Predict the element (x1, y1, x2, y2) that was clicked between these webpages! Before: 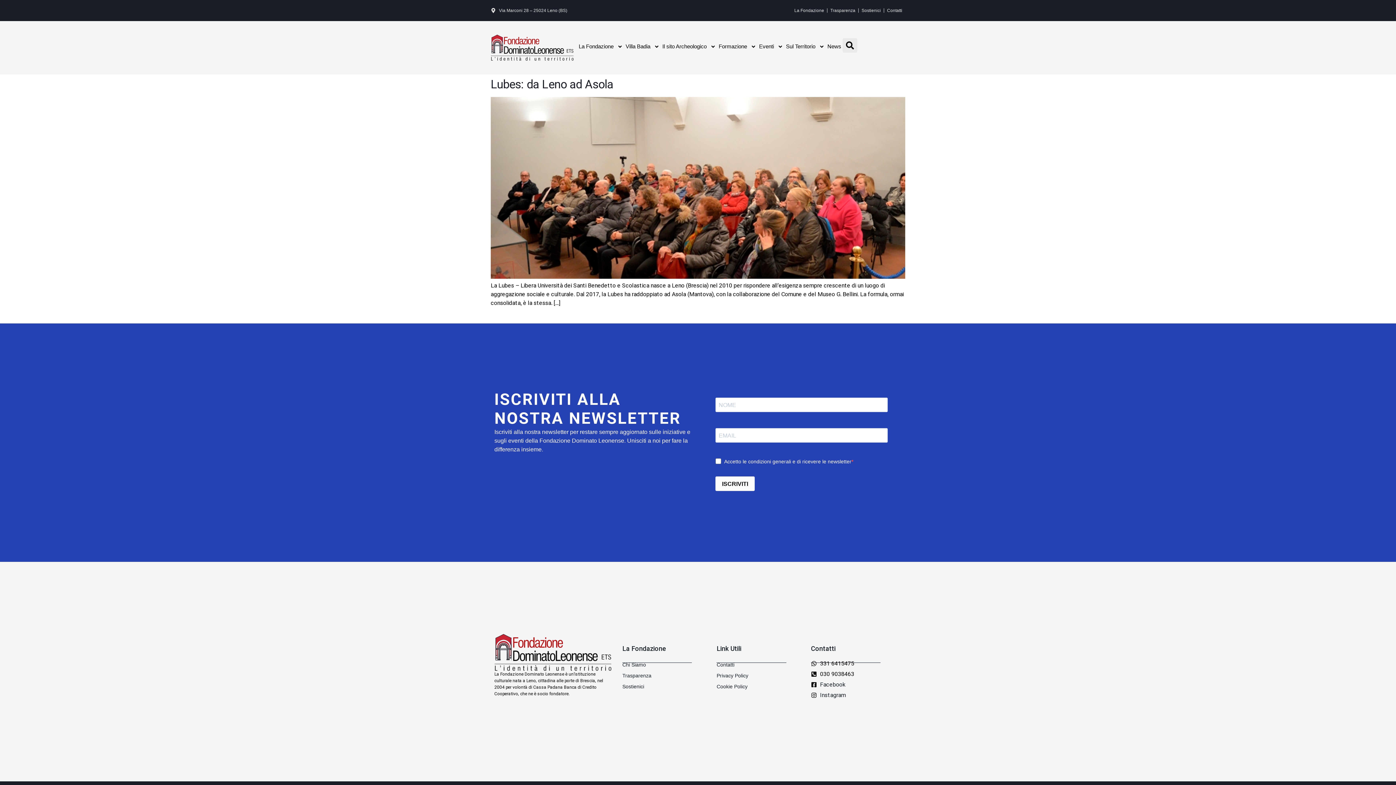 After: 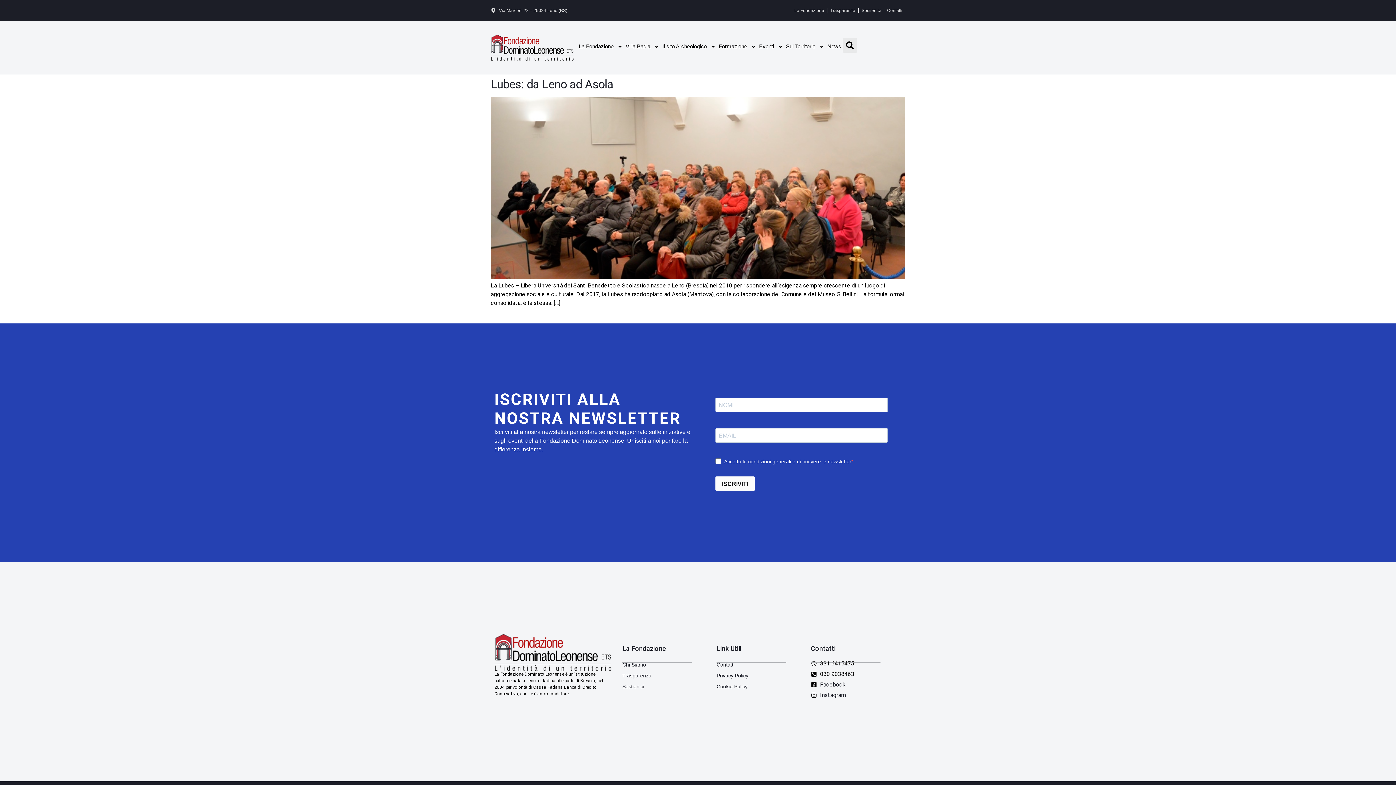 Action: label: Instagram bbox: (811, 691, 898, 700)